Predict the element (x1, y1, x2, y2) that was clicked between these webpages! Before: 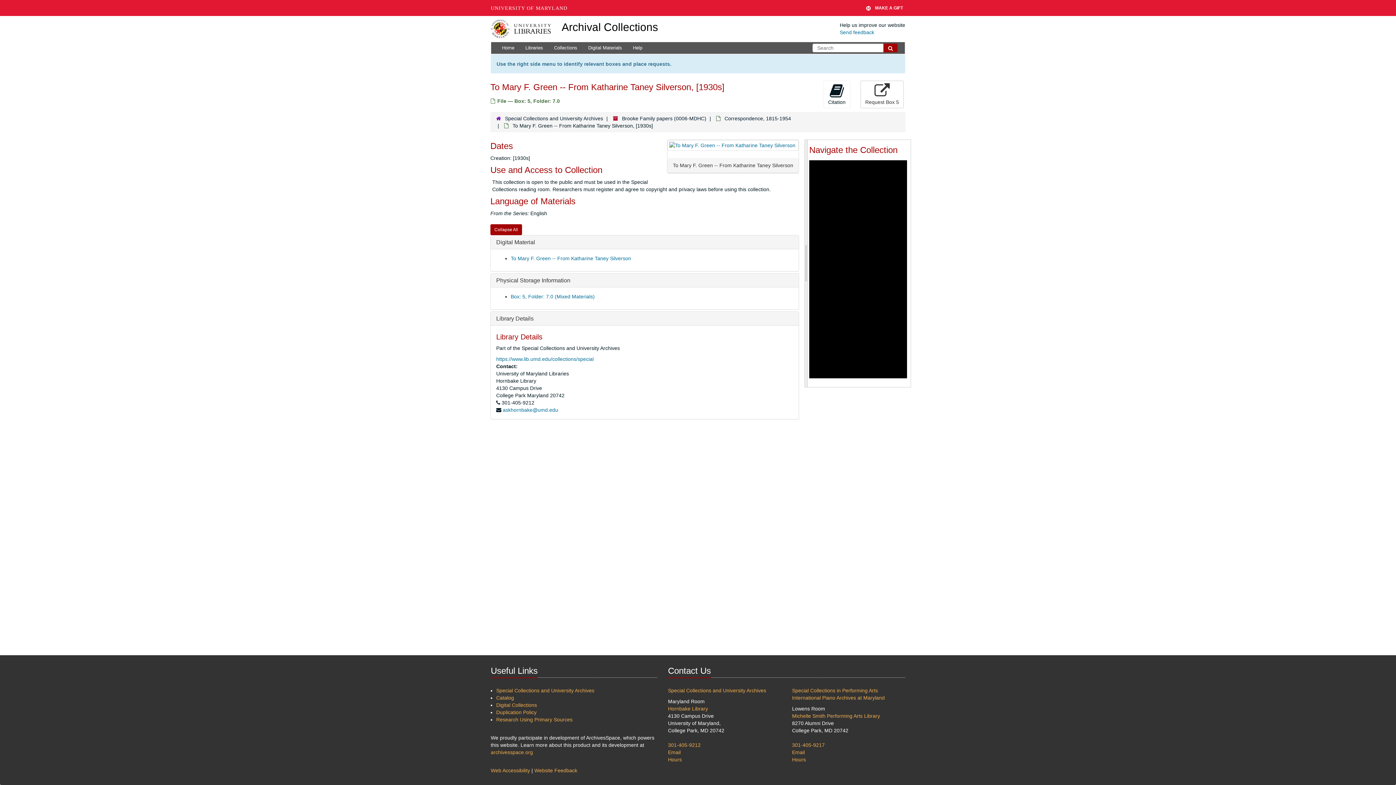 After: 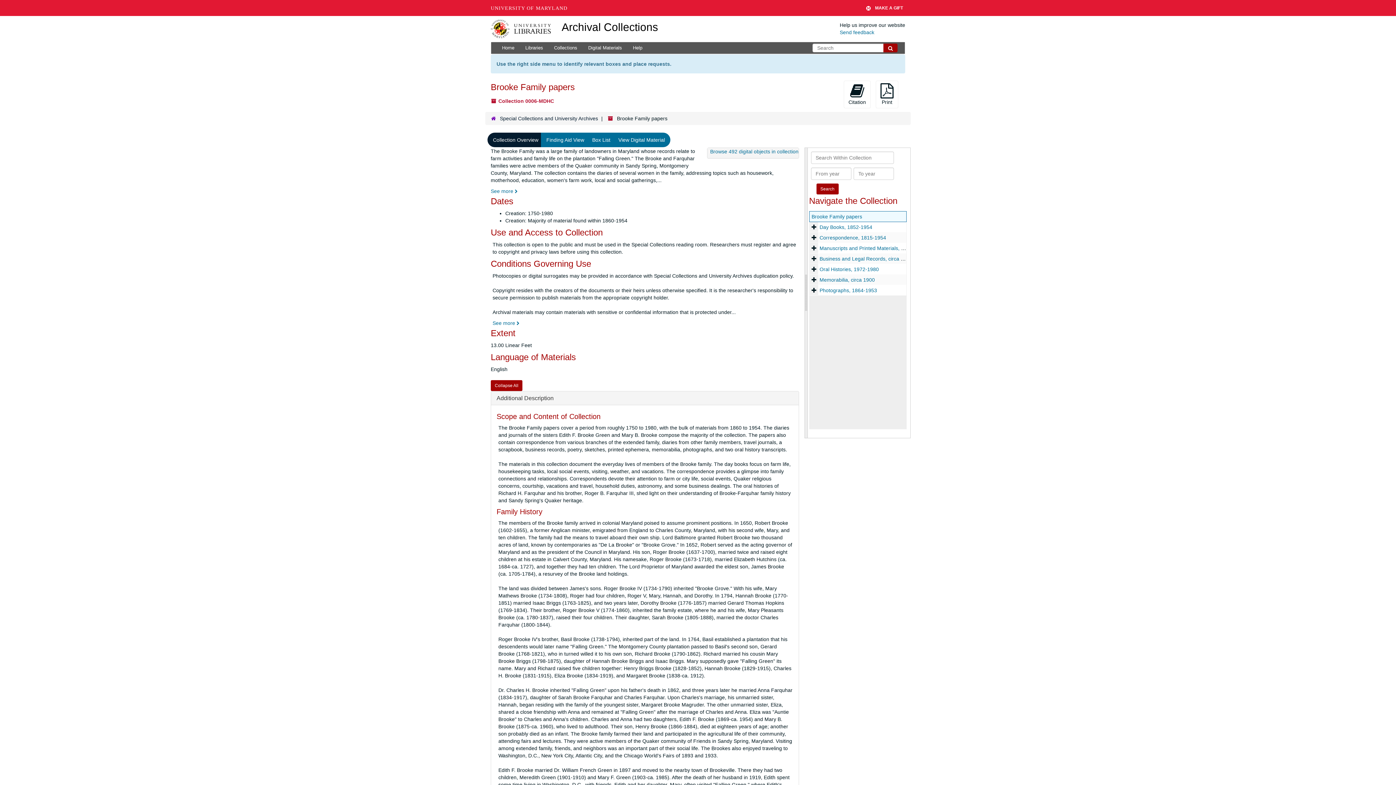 Action: label: Brooke Family papers (0006-MDHC) bbox: (622, 115, 706, 121)